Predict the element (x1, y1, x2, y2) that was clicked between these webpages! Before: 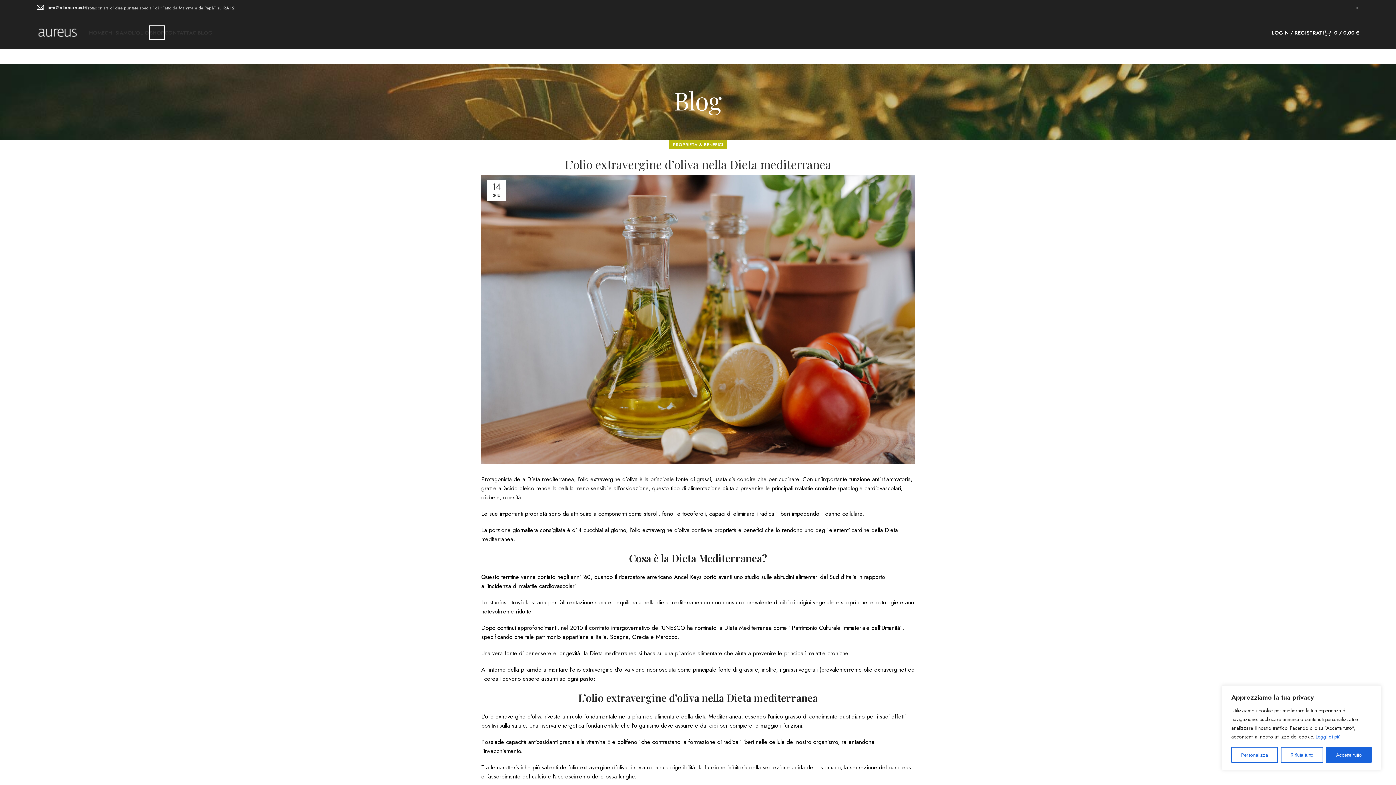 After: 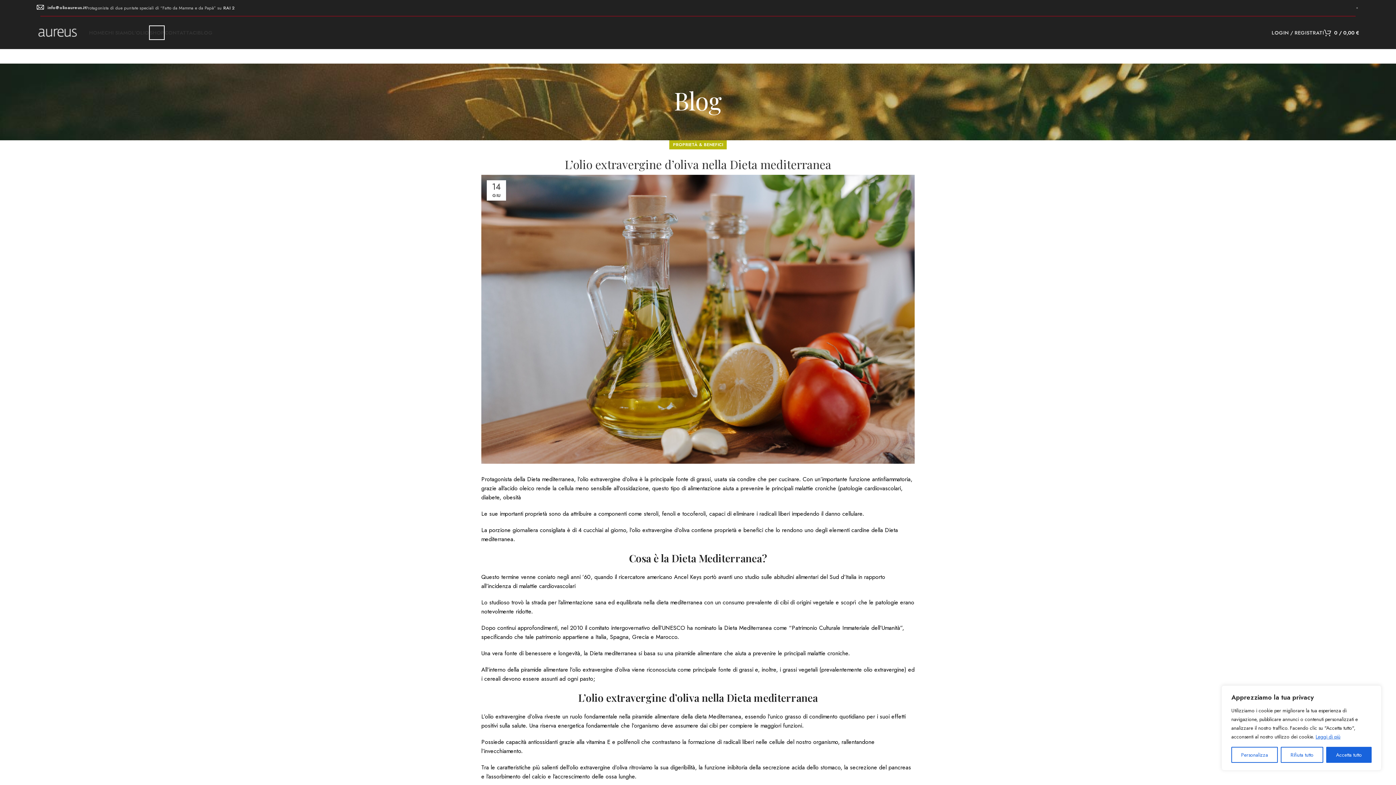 Action: bbox: (1272, 25, 1324, 40) label: LOGIN / REGISTRATI